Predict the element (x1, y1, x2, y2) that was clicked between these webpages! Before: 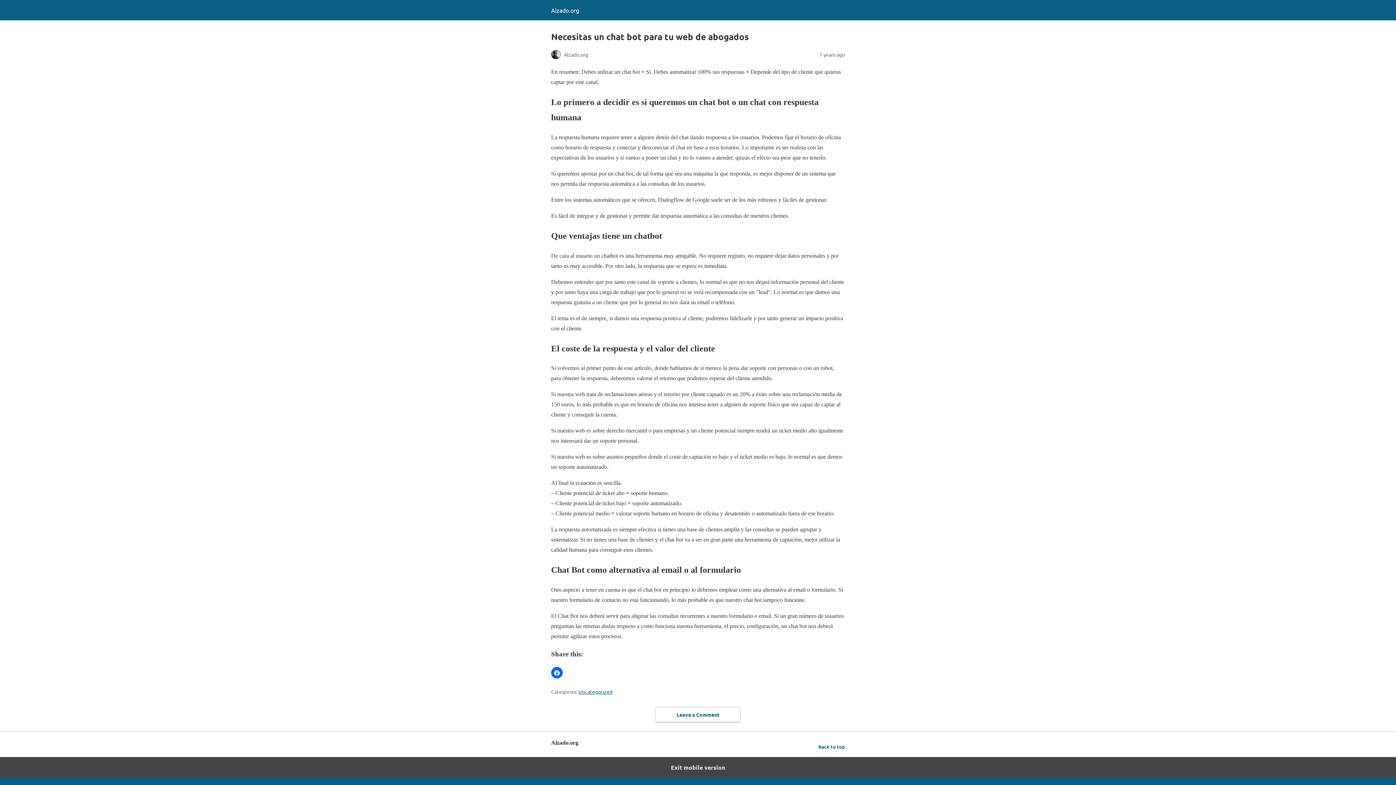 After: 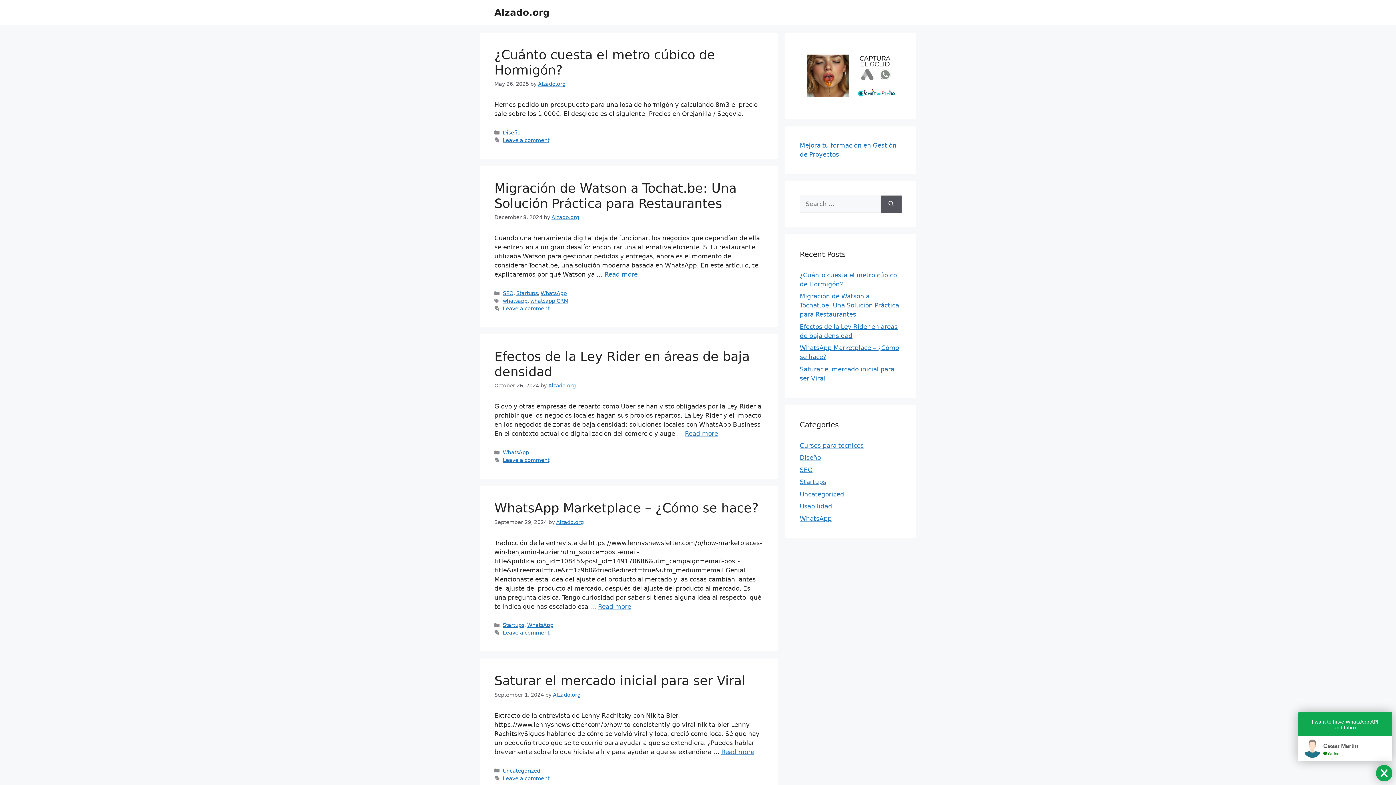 Action: label: Alzado.org bbox: (551, 6, 579, 13)